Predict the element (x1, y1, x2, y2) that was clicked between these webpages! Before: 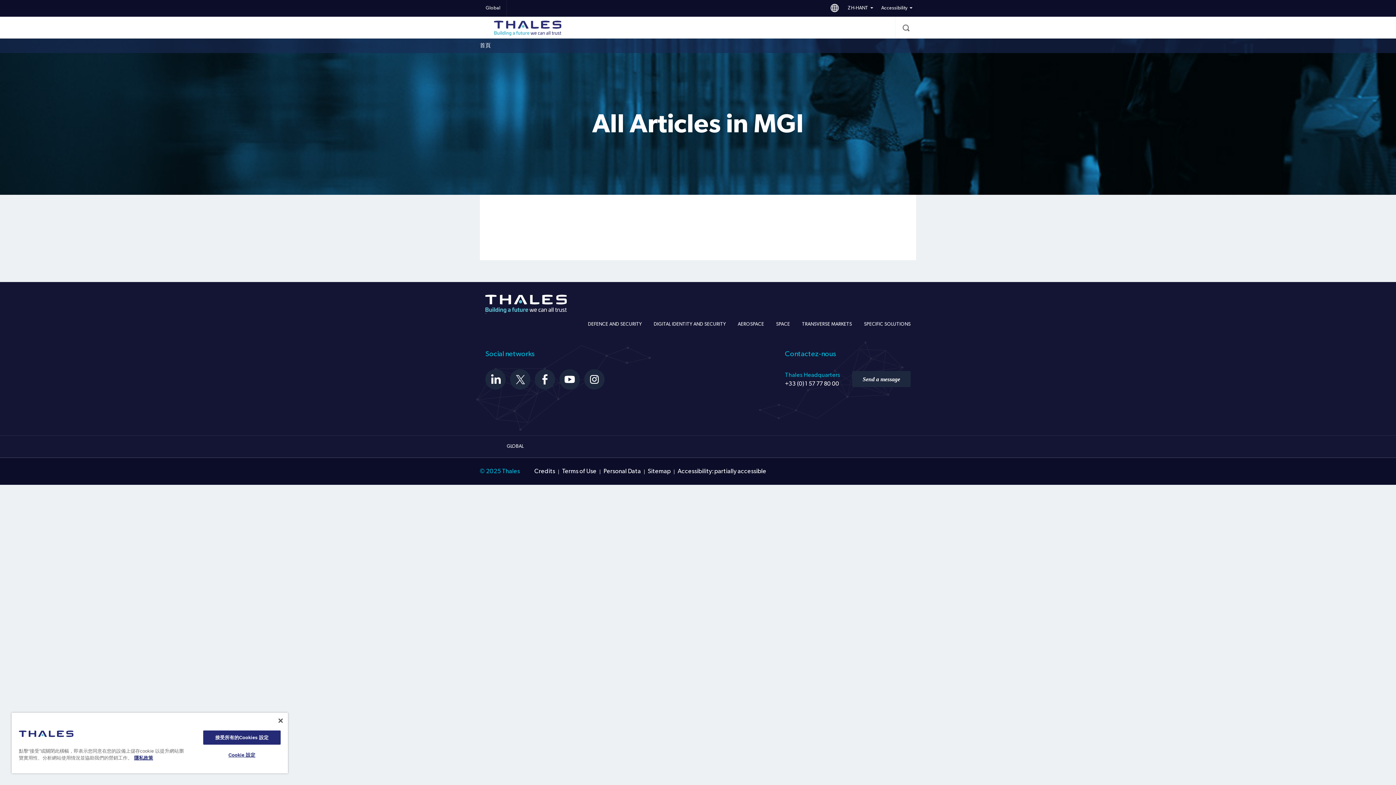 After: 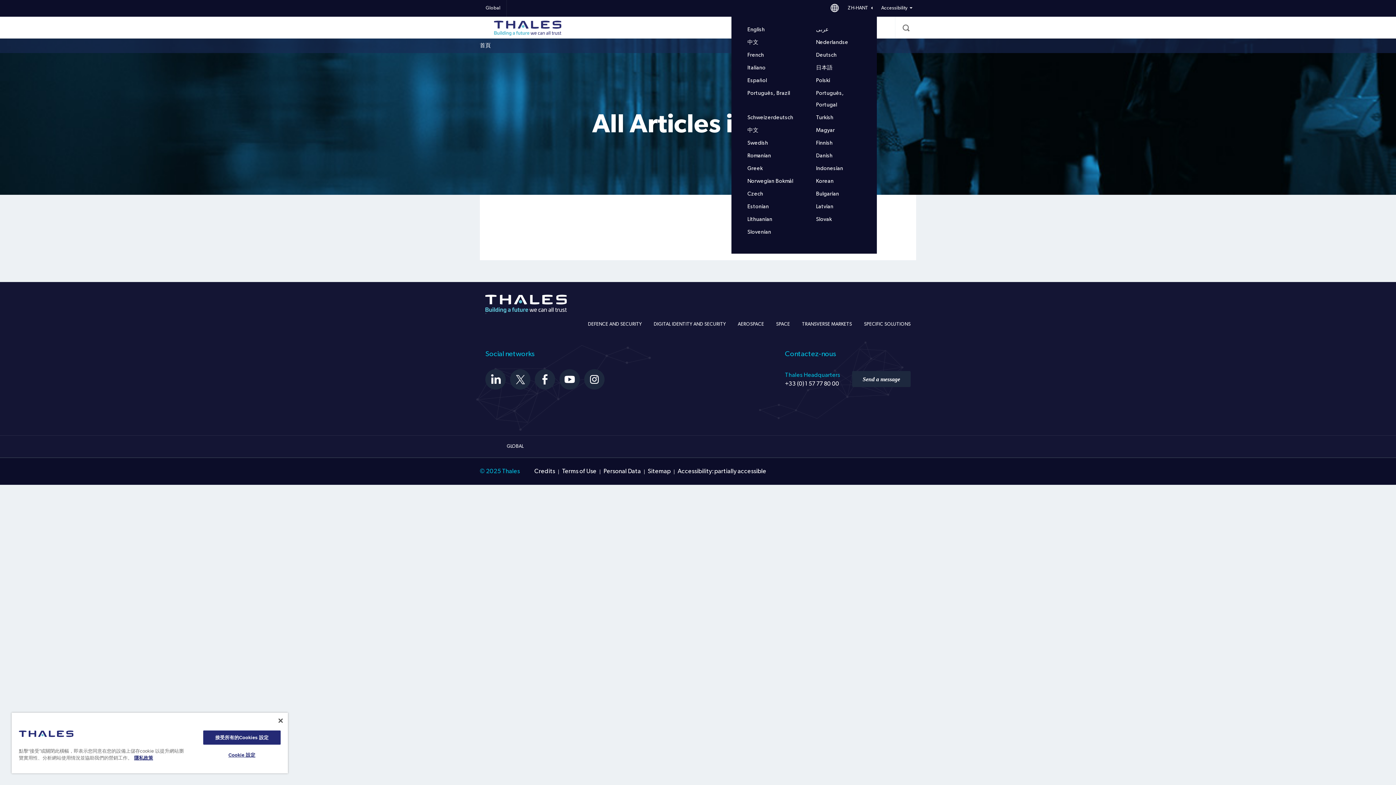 Action: bbox: (843, 0, 877, 16) label: ZH-HANT